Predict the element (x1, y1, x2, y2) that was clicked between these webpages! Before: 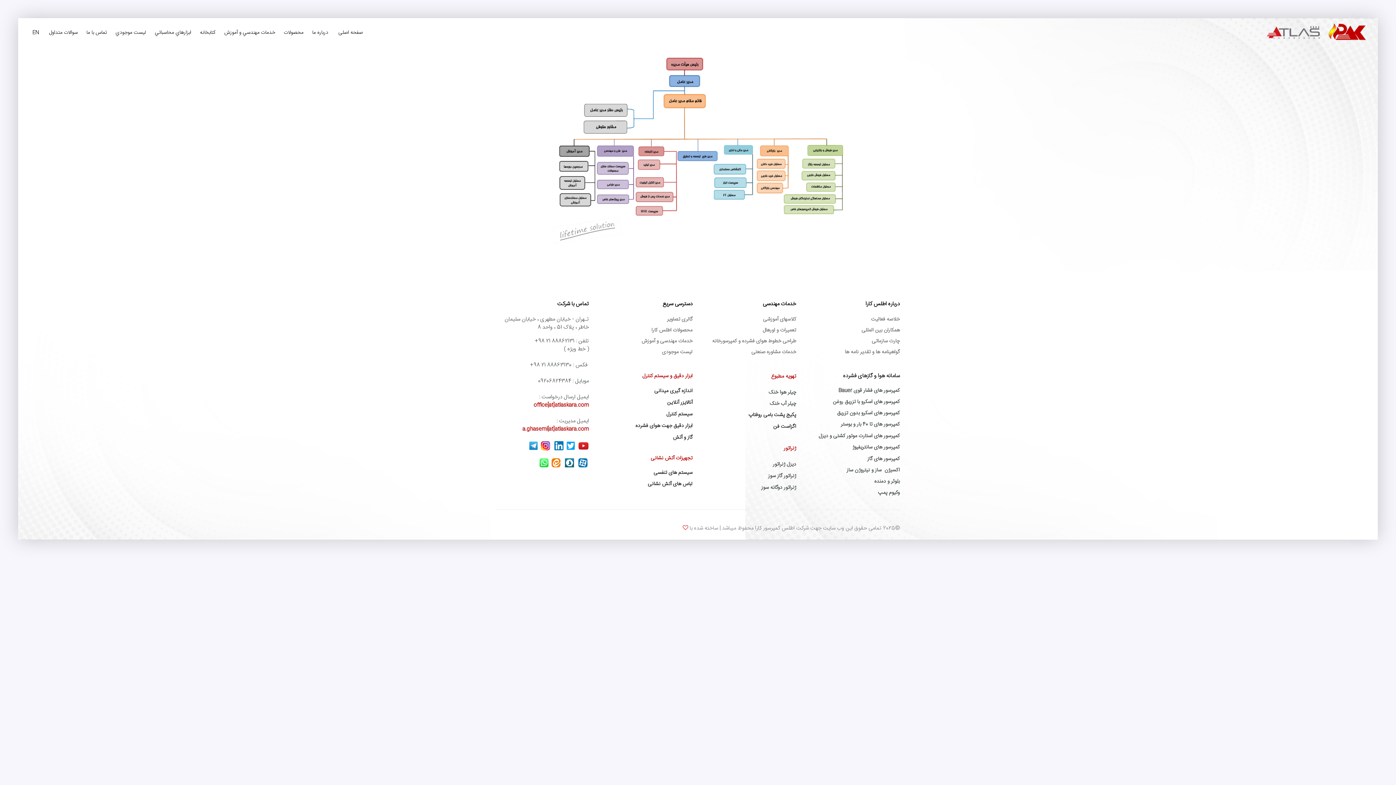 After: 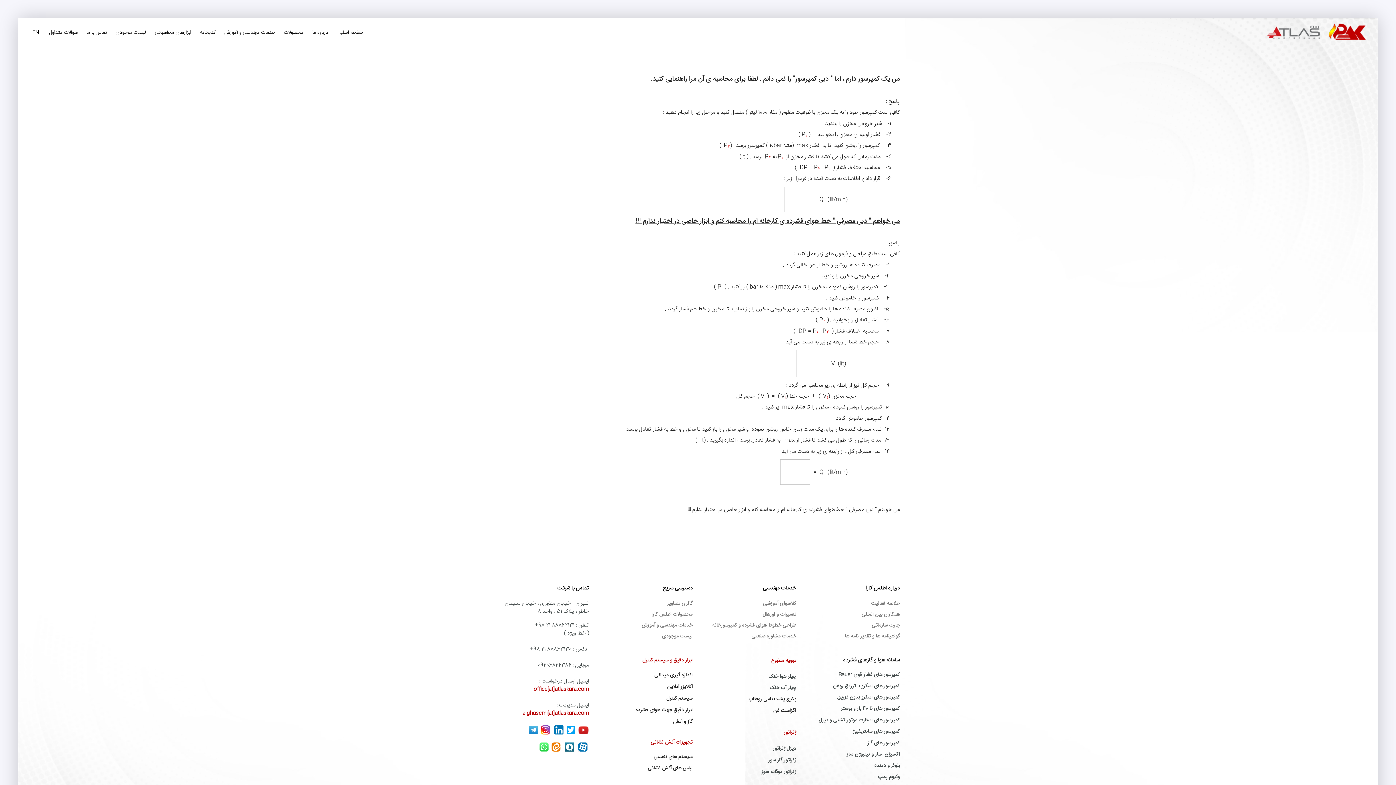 Action: bbox: (49, 28, 77, 36) label: سوالات متداول